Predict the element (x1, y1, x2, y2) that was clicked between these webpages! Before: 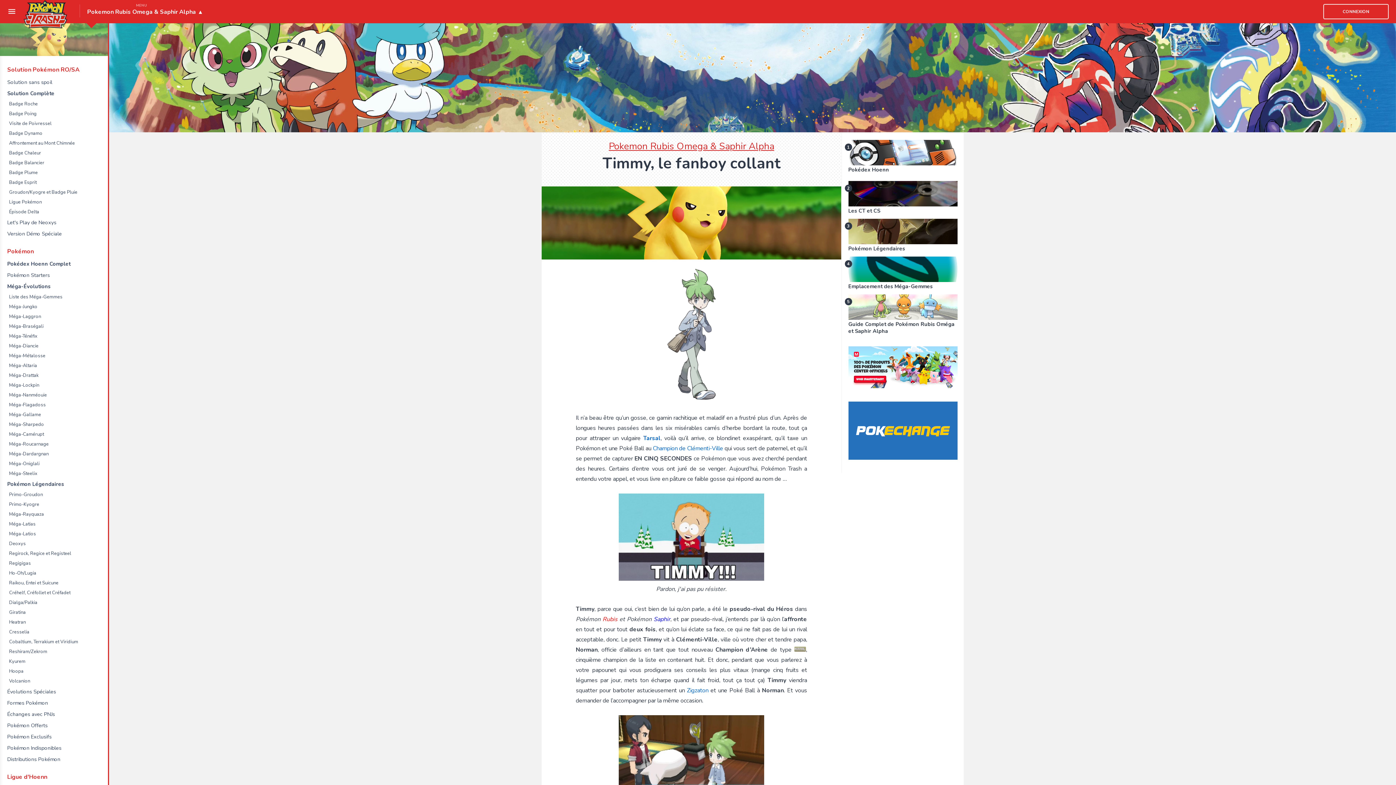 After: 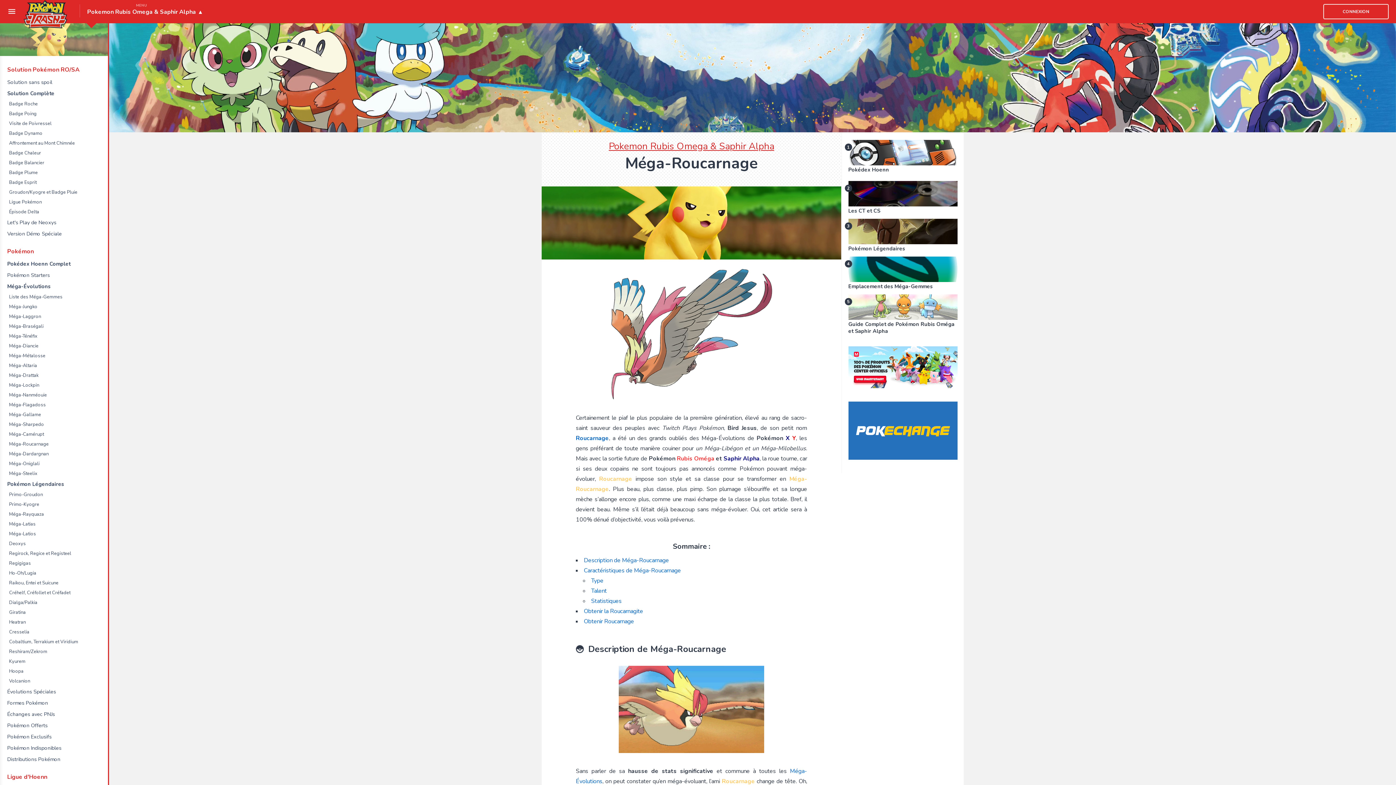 Action: label: Méga-Roucarnage bbox: (9, 440, 102, 448)